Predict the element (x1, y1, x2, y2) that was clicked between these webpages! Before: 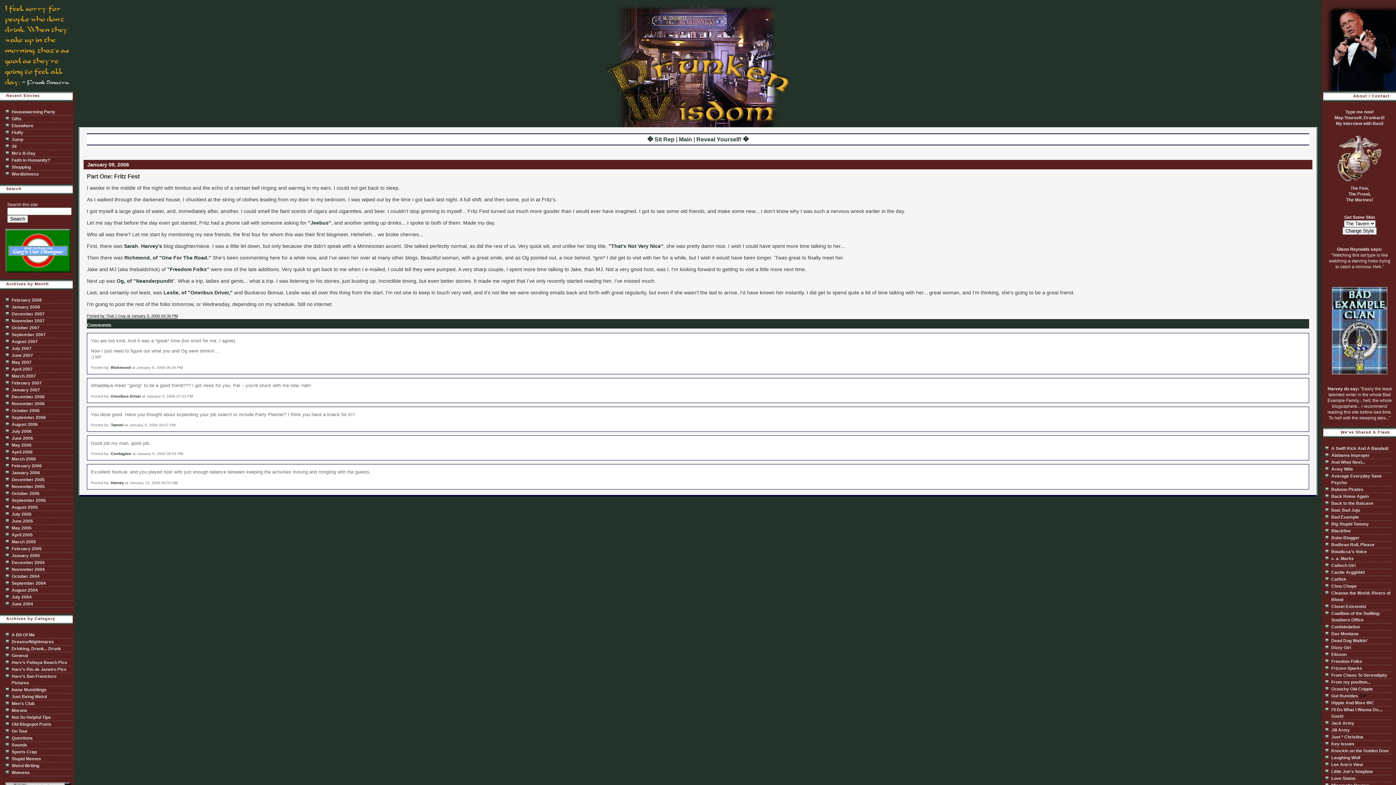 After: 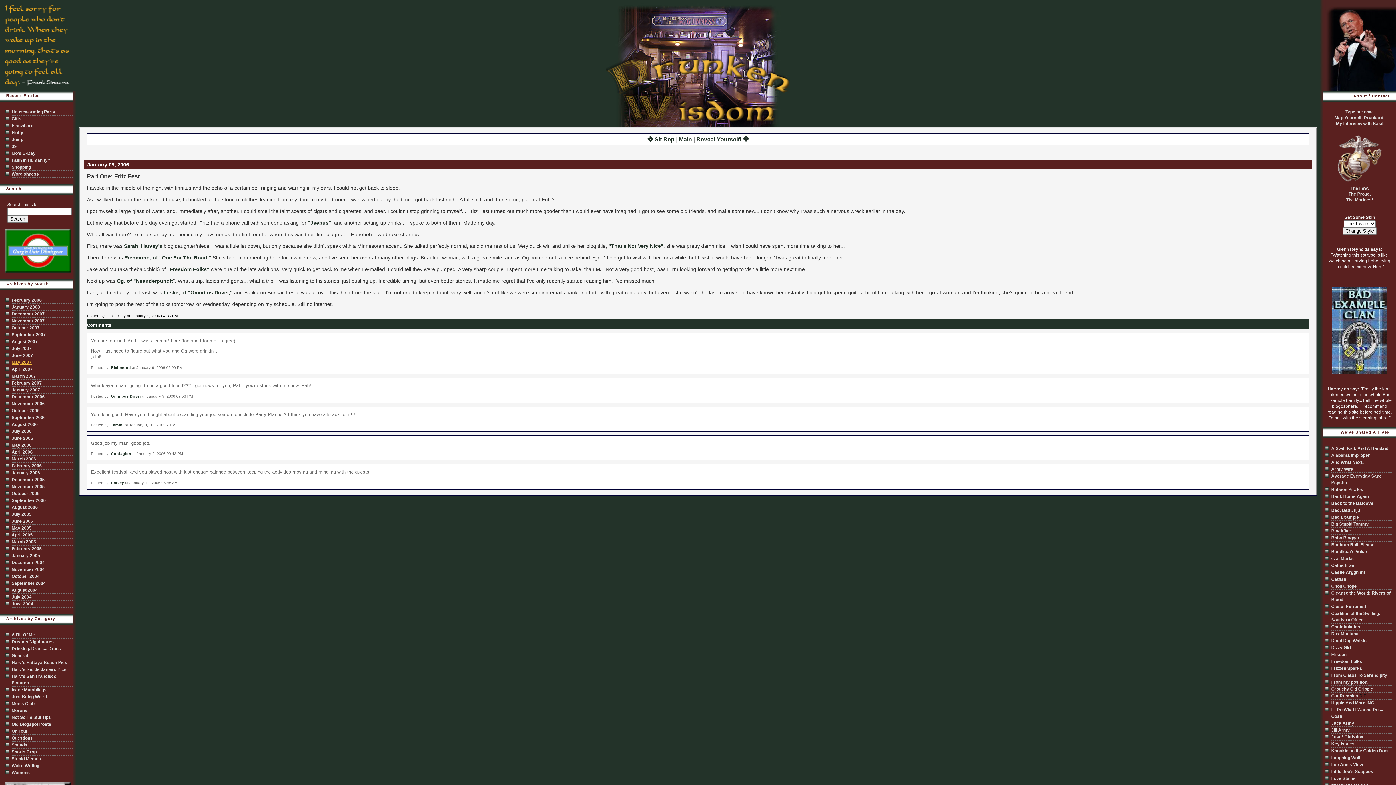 Action: bbox: (11, 360, 31, 365) label: May 2007